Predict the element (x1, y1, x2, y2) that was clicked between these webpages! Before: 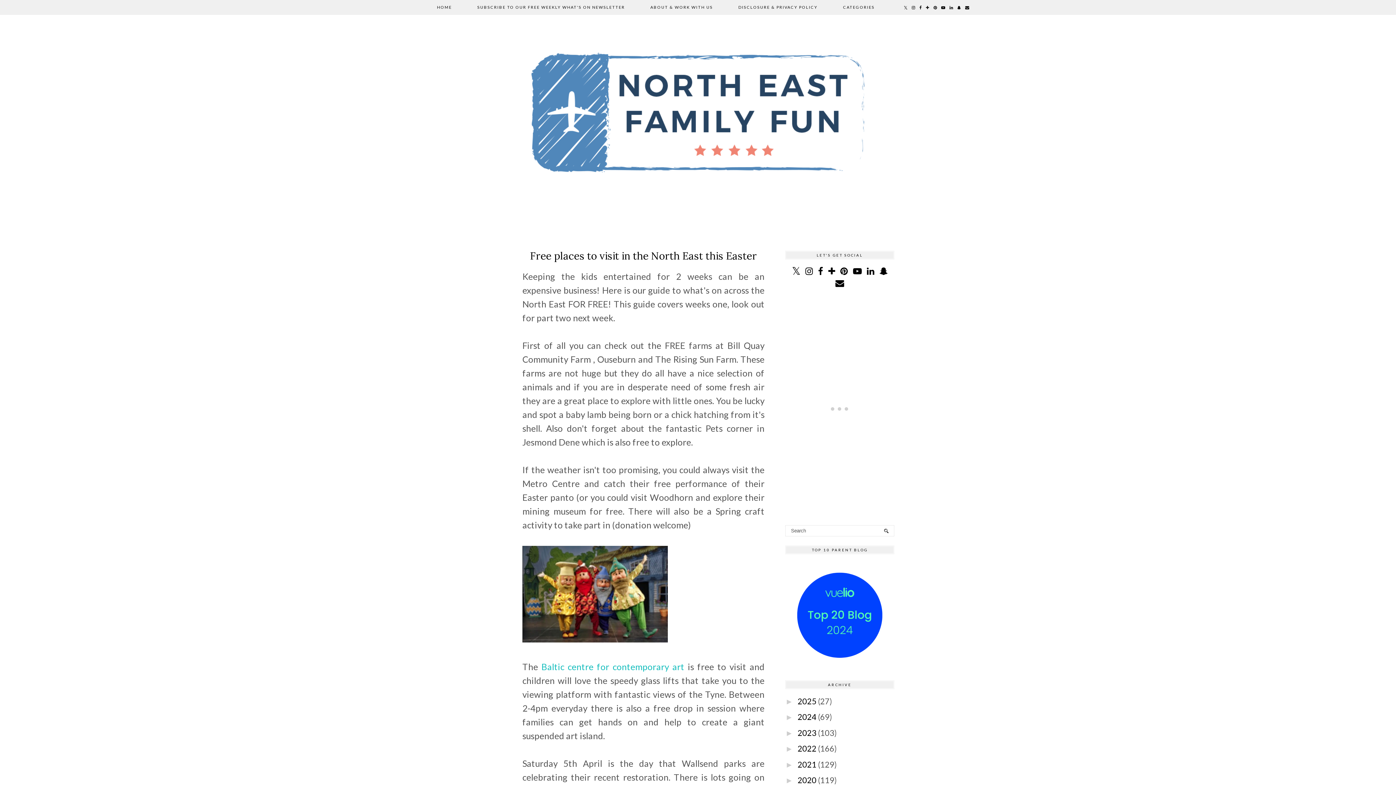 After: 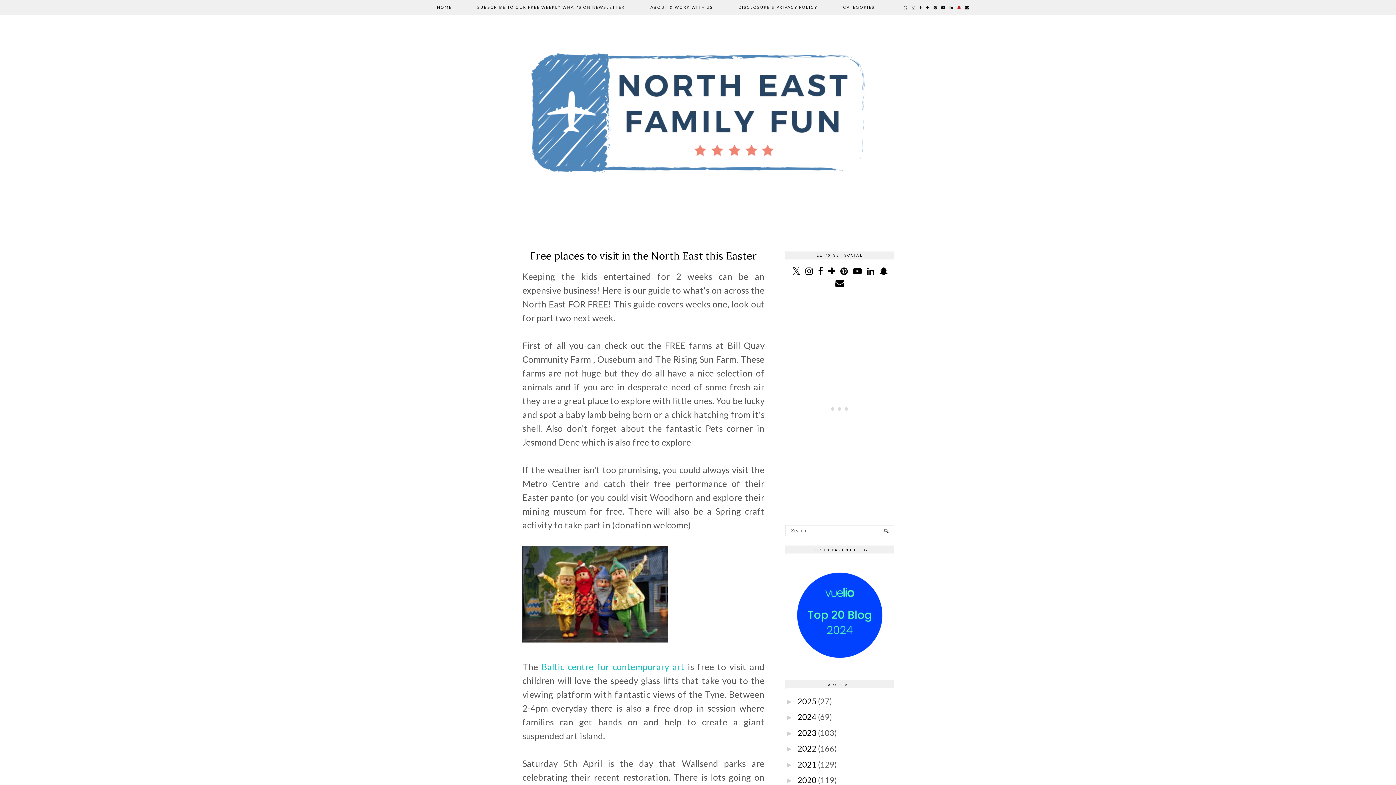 Action: bbox: (955, 0, 963, 14)